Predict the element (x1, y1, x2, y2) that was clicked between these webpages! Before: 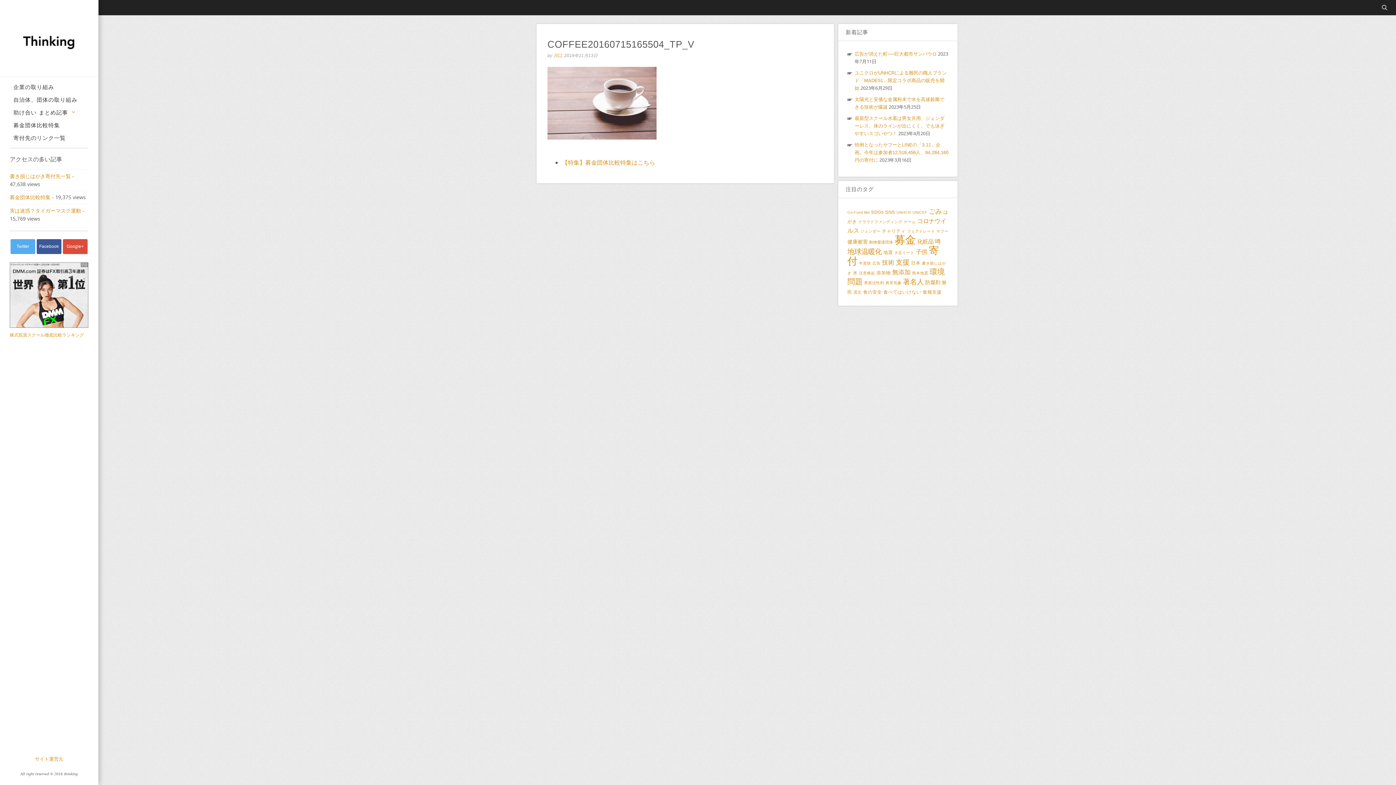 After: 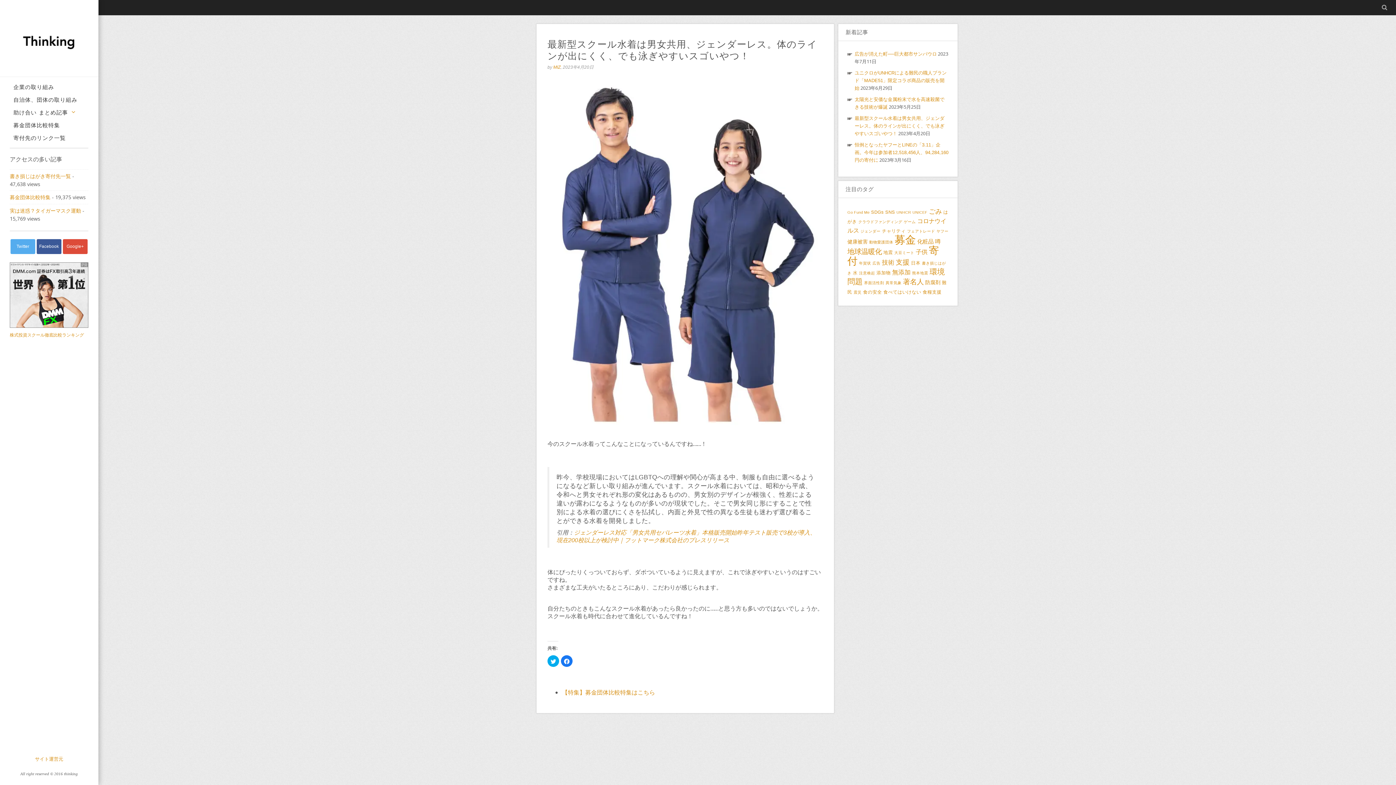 Action: label: 最新型スクール水着は男女共用、ジェンダーレス。体のラインが出にくく、でも泳ぎやすいスゴいやつ！ bbox: (854, 115, 944, 136)